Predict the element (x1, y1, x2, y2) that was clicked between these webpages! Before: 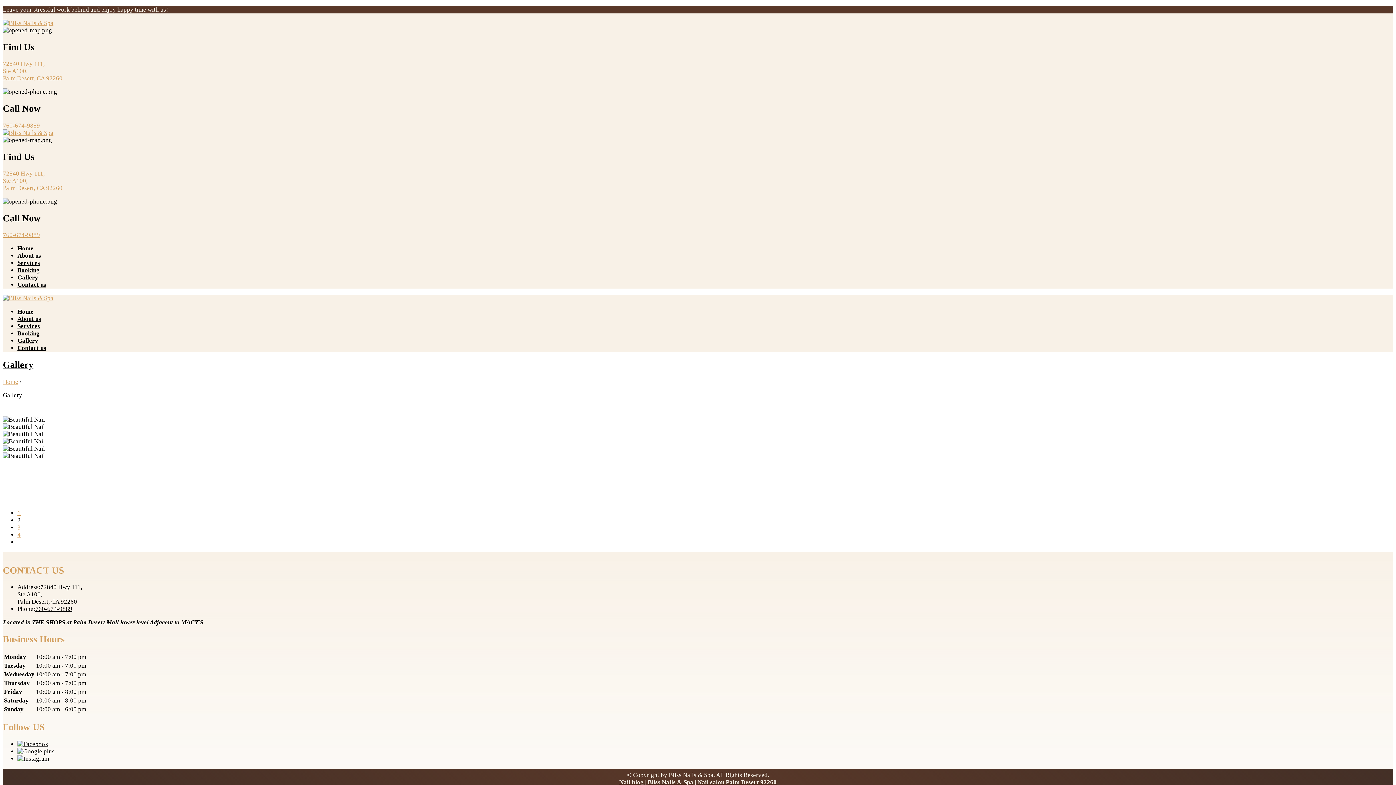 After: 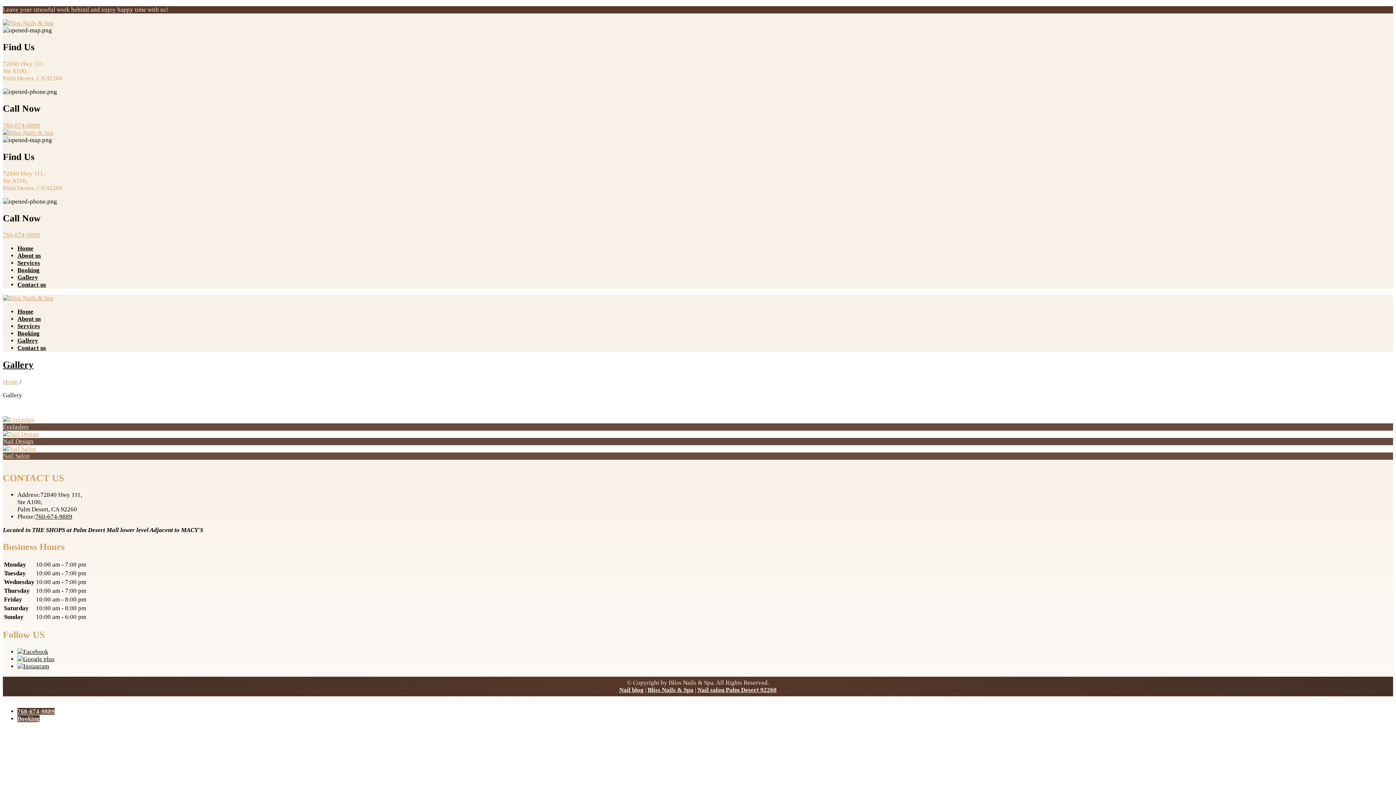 Action: bbox: (17, 337, 38, 344) label: Gallery